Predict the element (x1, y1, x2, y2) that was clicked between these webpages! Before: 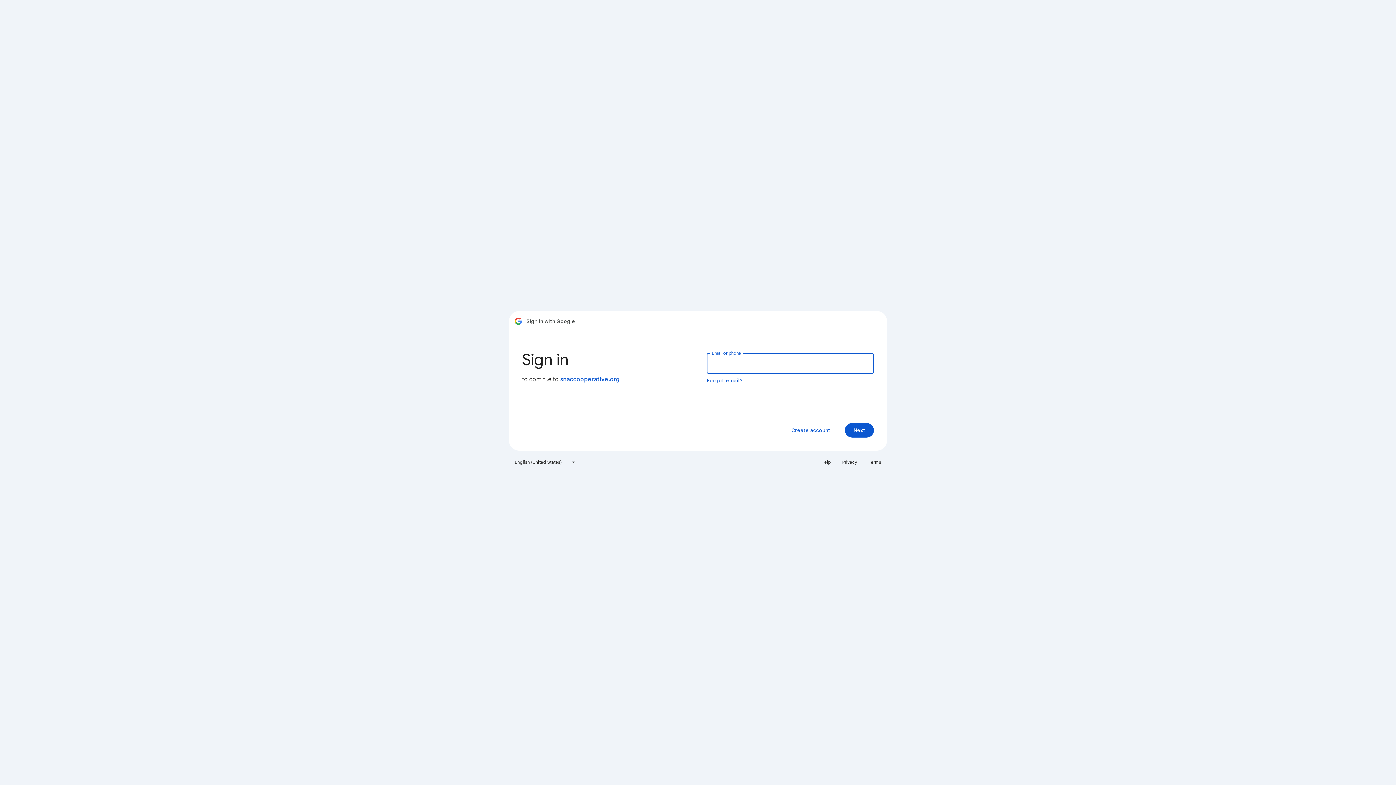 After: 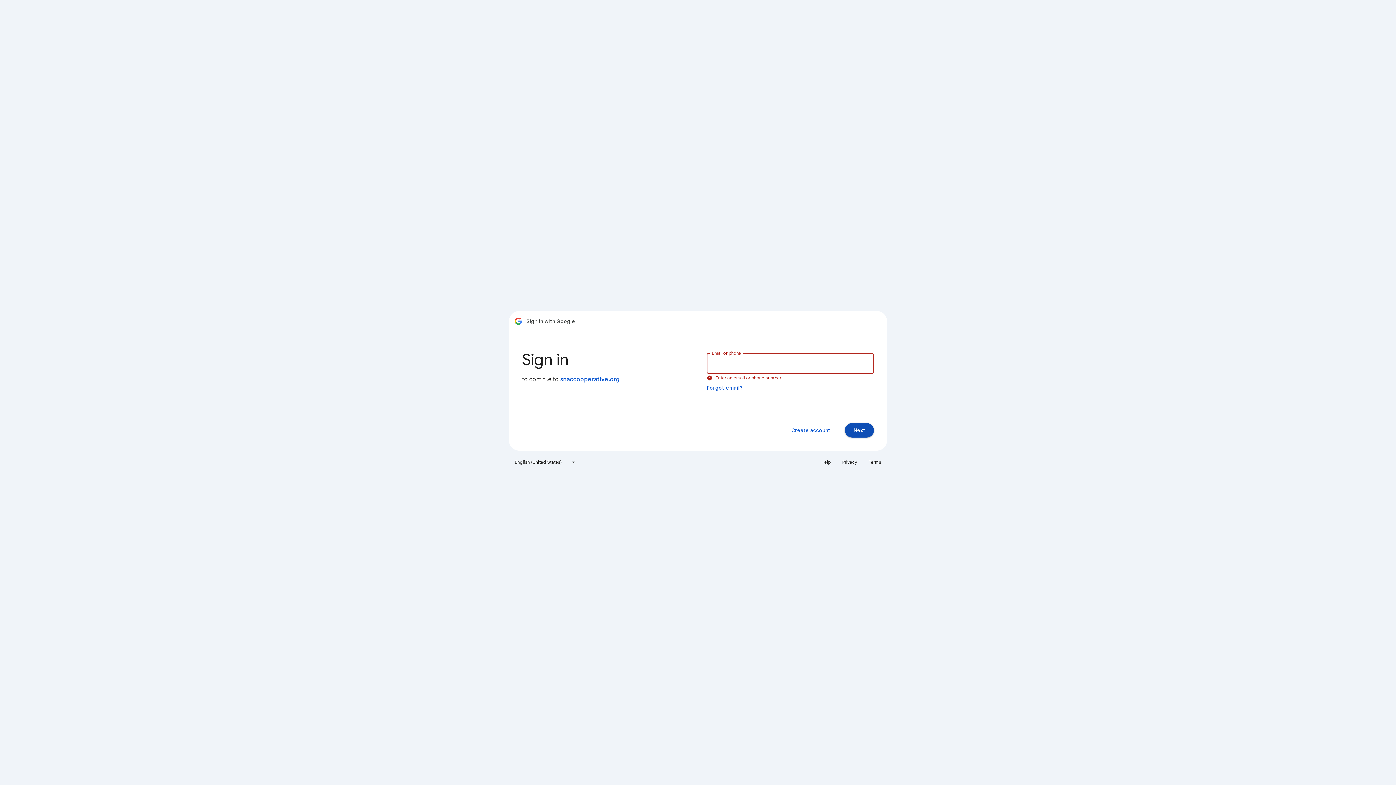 Action: bbox: (845, 423, 874, 437) label: Next